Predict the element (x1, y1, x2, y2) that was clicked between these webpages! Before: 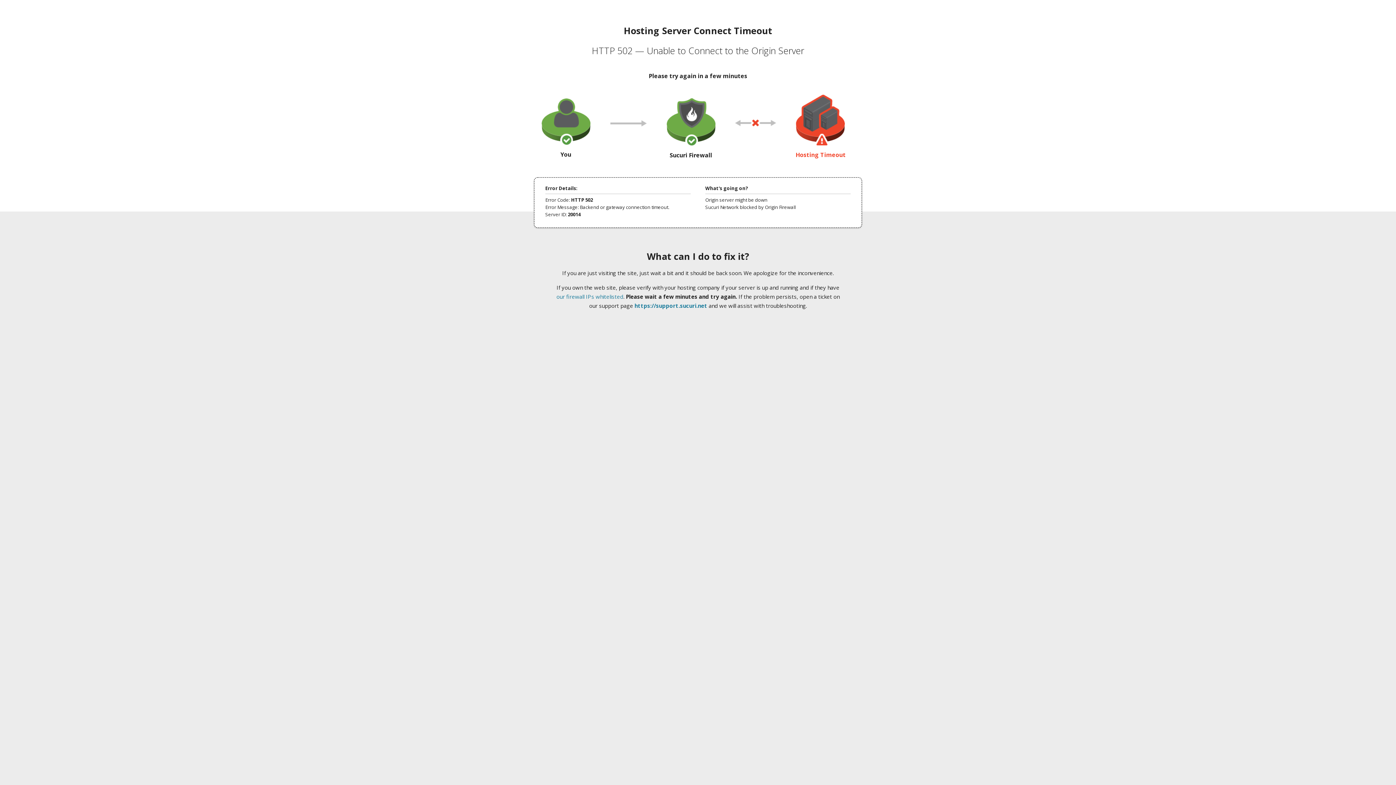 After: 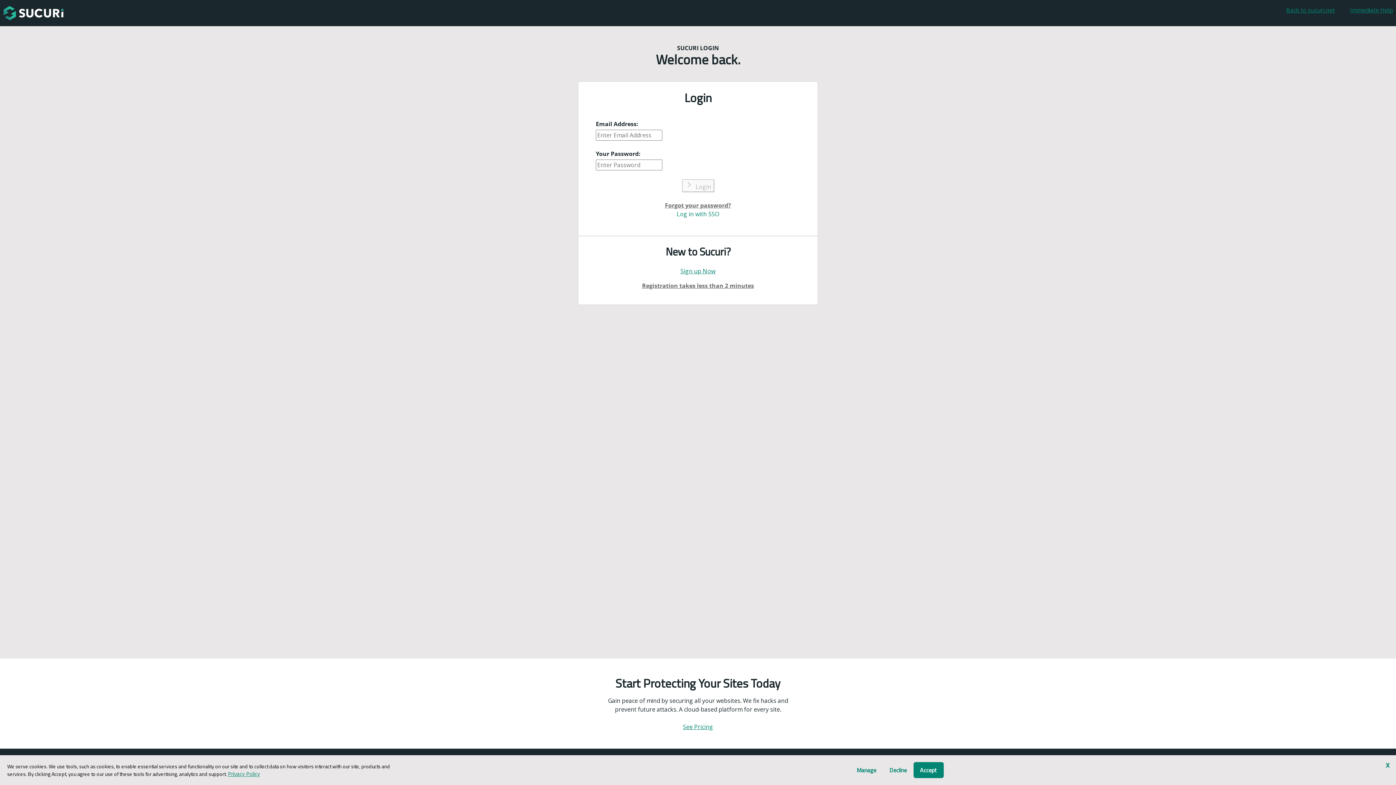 Action: label: https://support.sucuri.net bbox: (634, 302, 707, 309)